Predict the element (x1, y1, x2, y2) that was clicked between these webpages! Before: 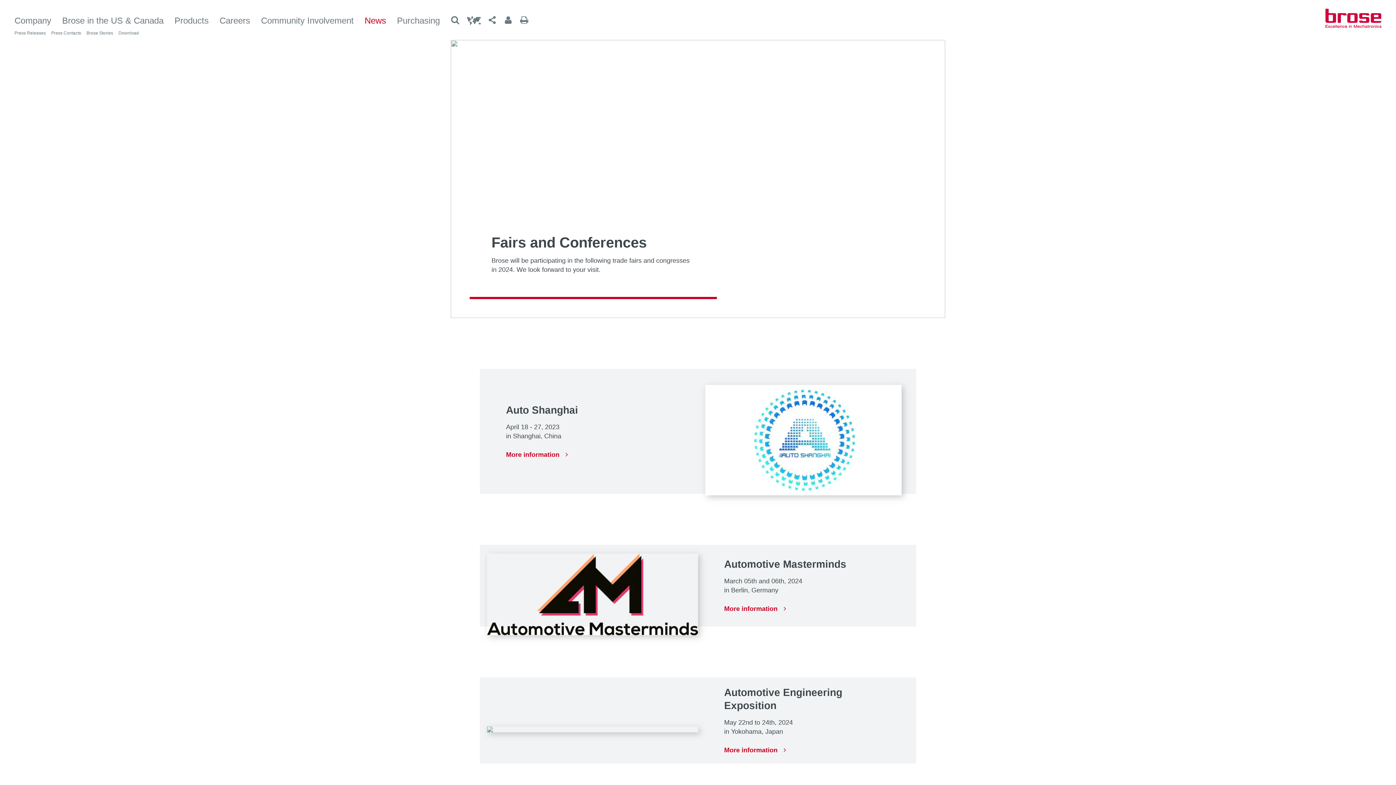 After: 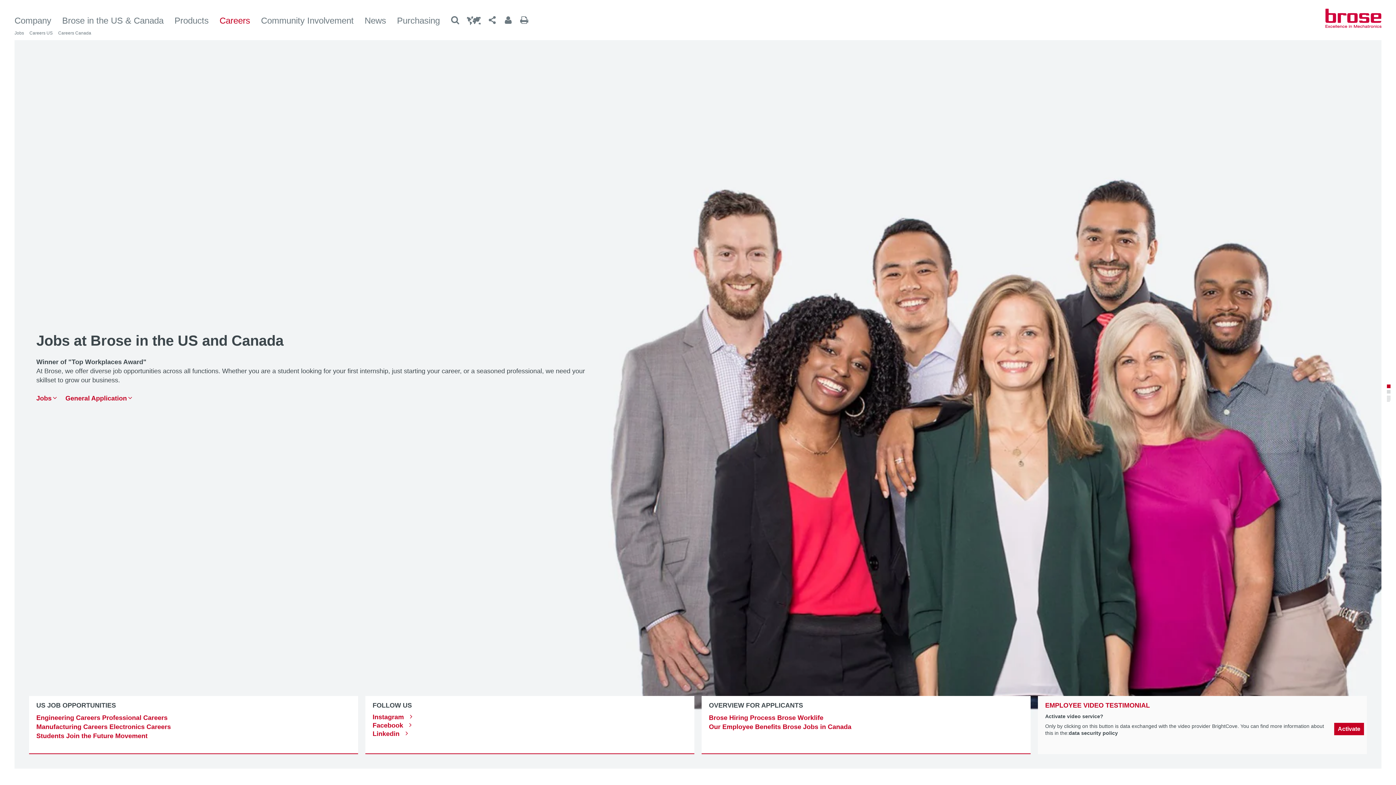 Action: label: Careers bbox: (219, 16, 250, 25)